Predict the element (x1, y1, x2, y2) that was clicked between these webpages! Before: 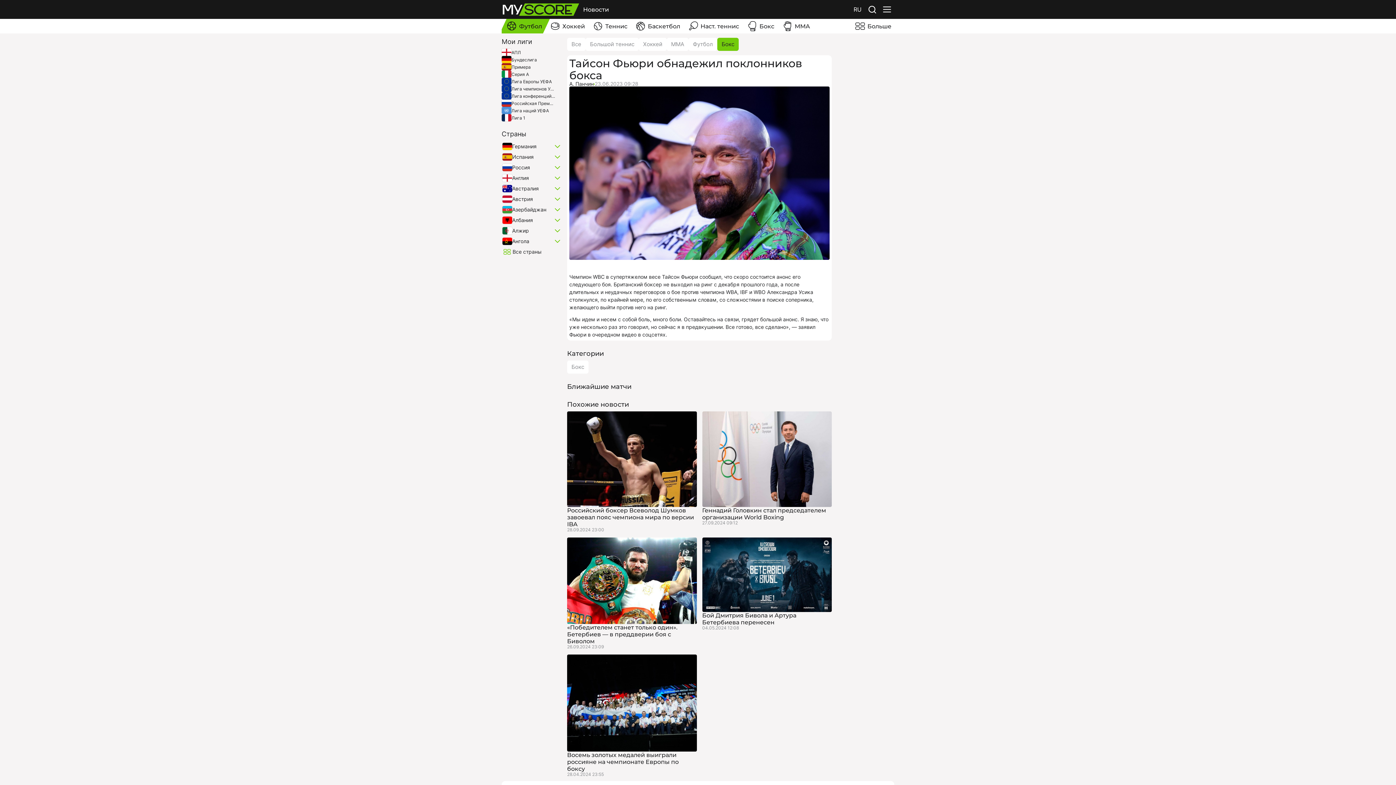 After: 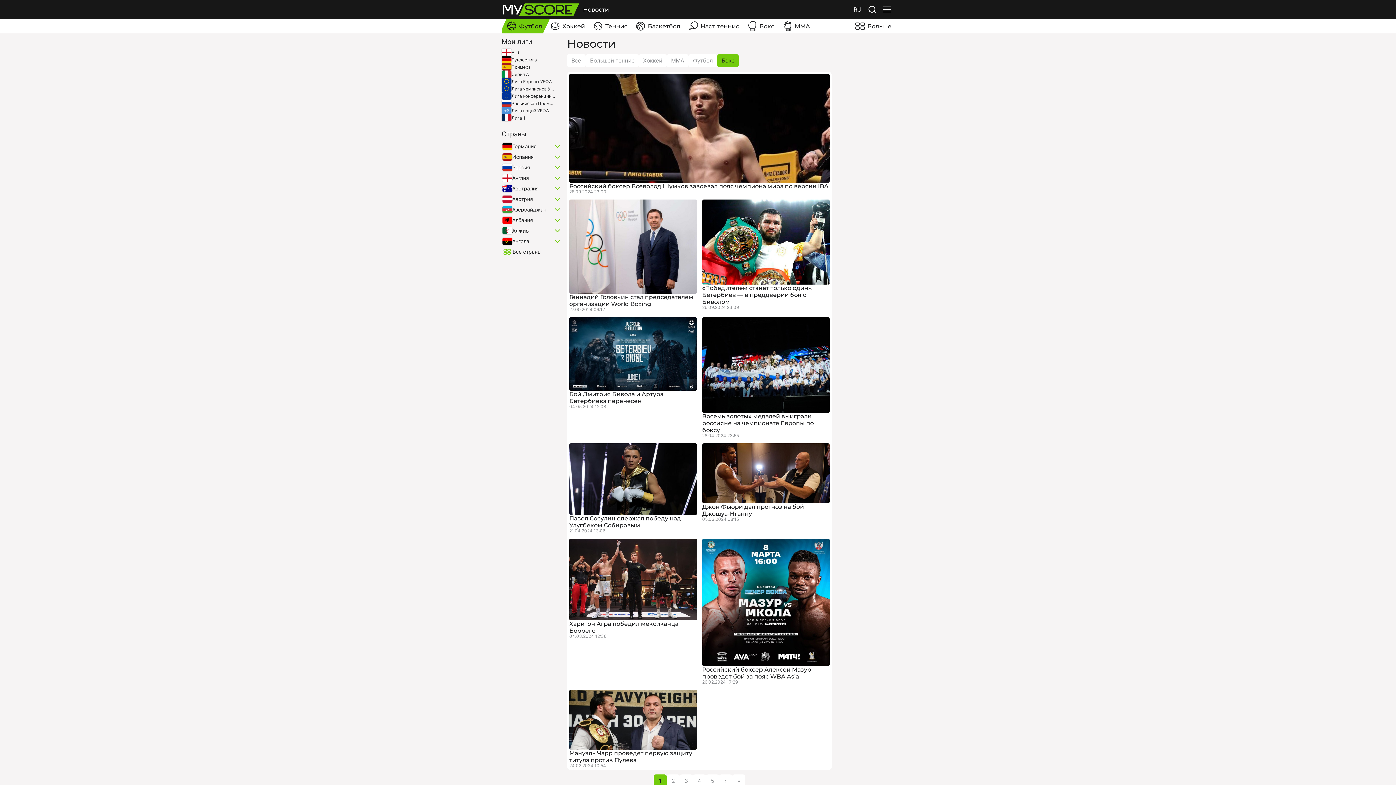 Action: bbox: (567, 360, 588, 373) label: Бокс